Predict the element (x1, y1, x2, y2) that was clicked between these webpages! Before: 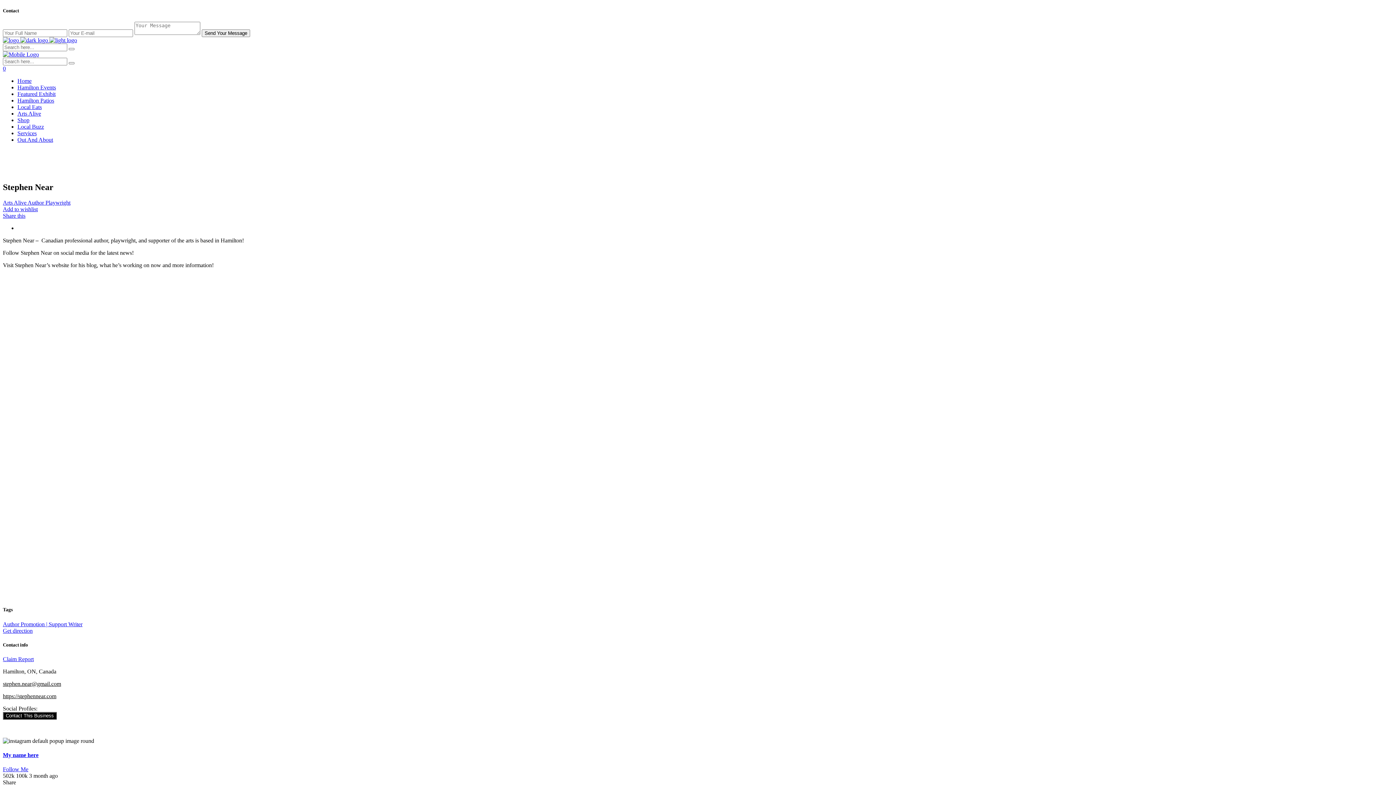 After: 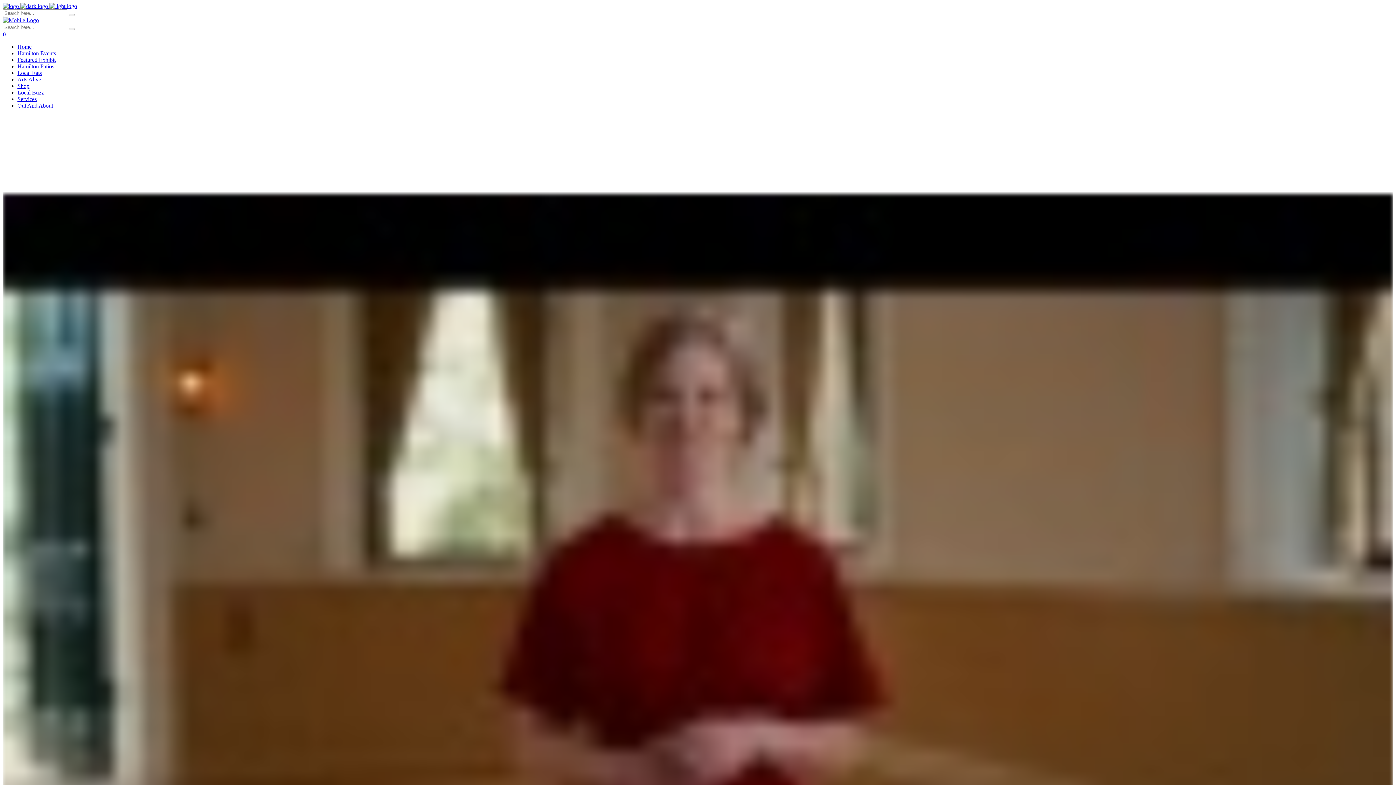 Action: label: Featured Exhibit bbox: (17, 91, 55, 97)